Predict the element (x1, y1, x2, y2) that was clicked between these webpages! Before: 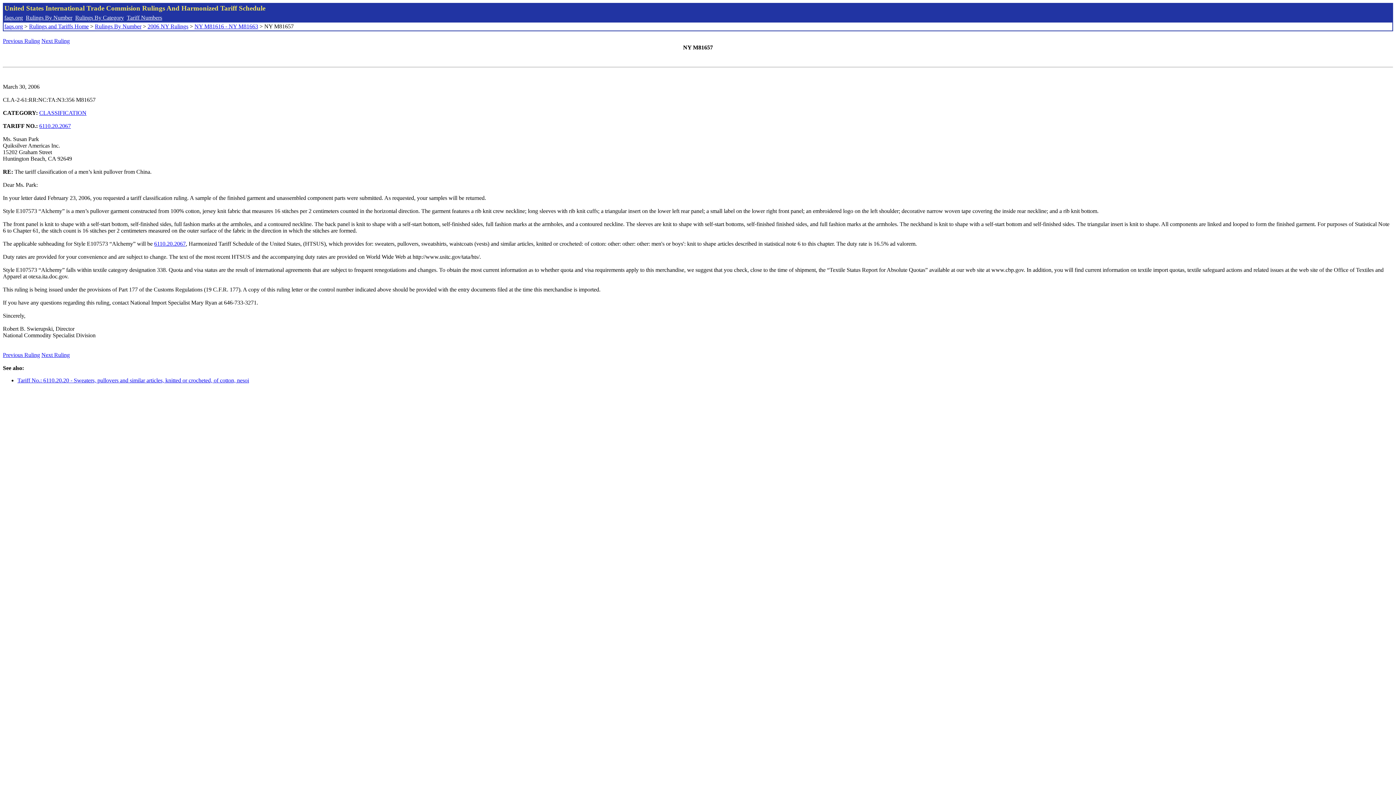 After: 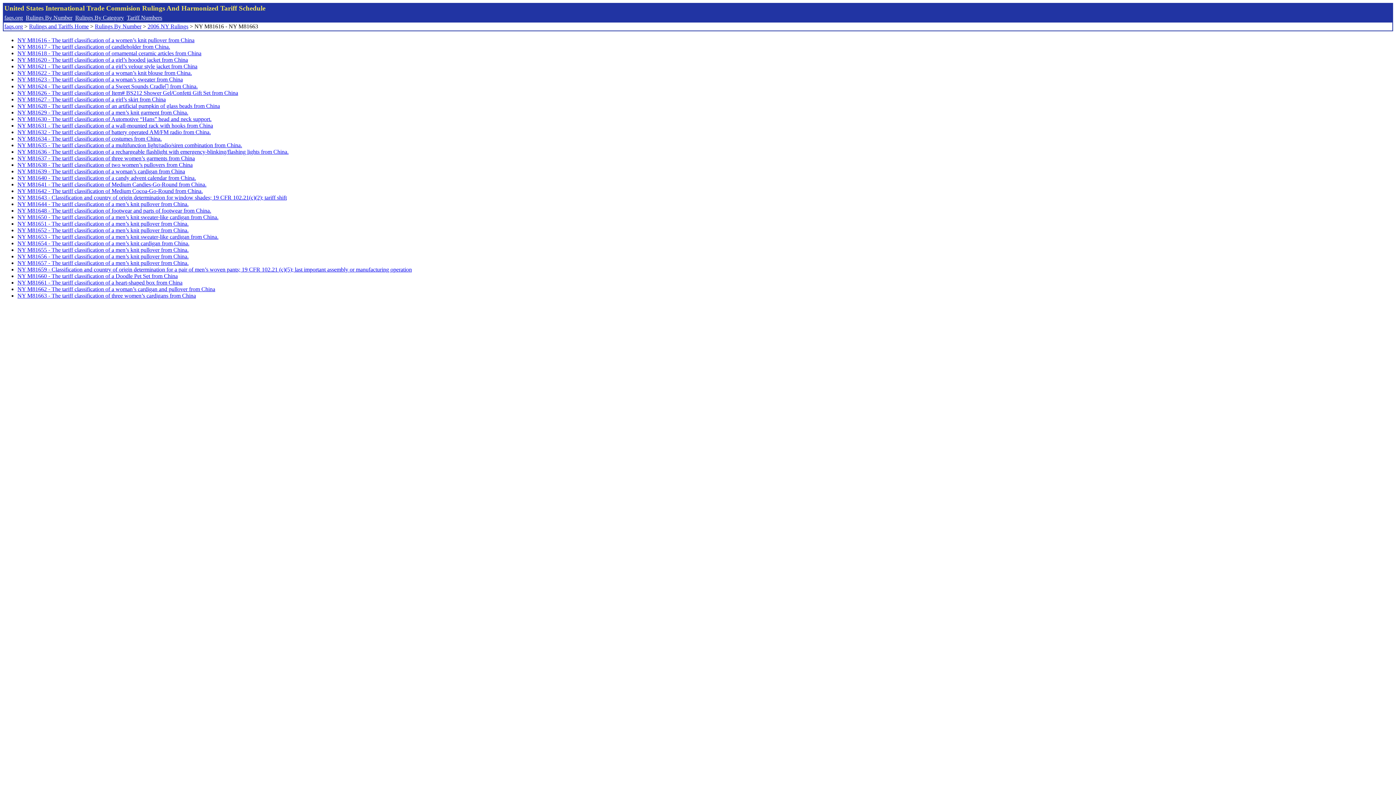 Action: label: NY M81616 - NY M81663 bbox: (194, 23, 258, 29)